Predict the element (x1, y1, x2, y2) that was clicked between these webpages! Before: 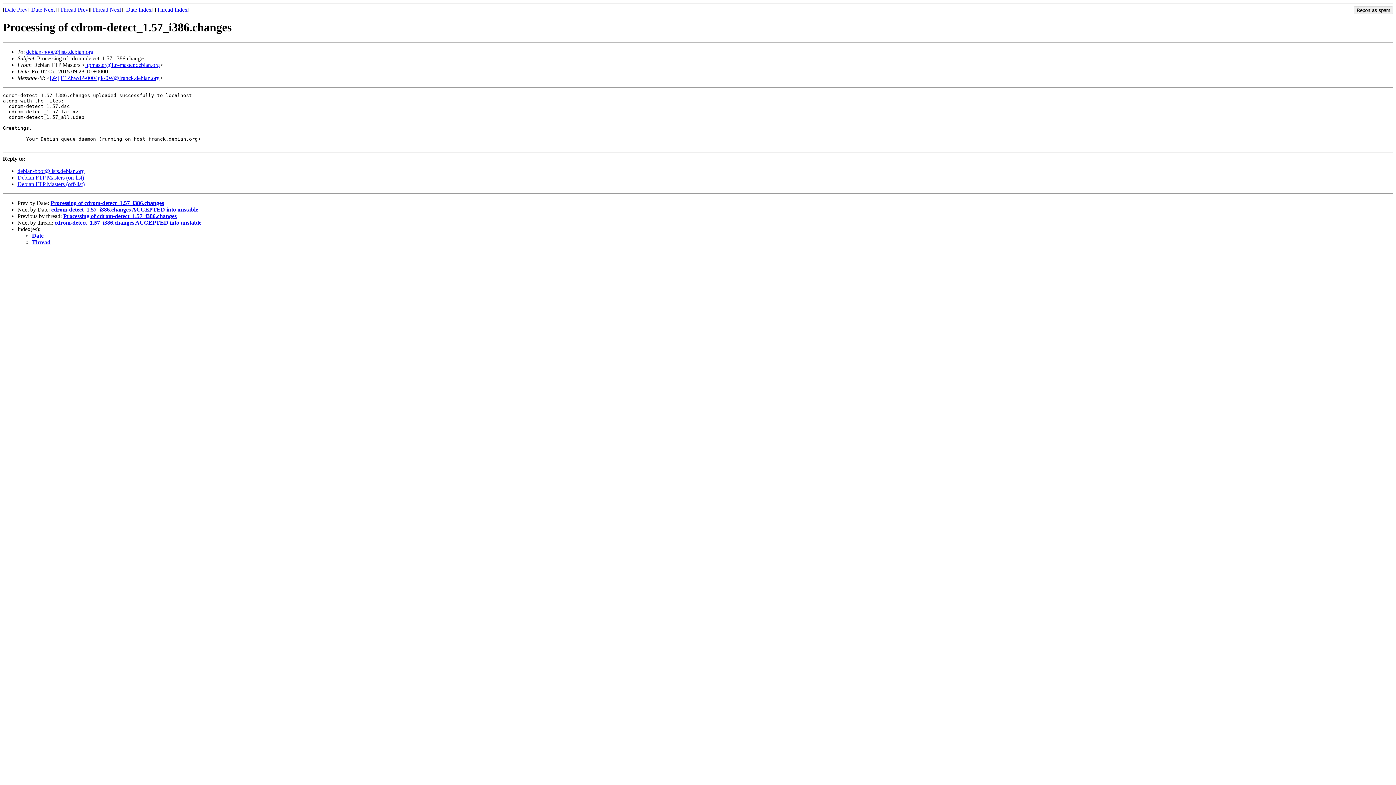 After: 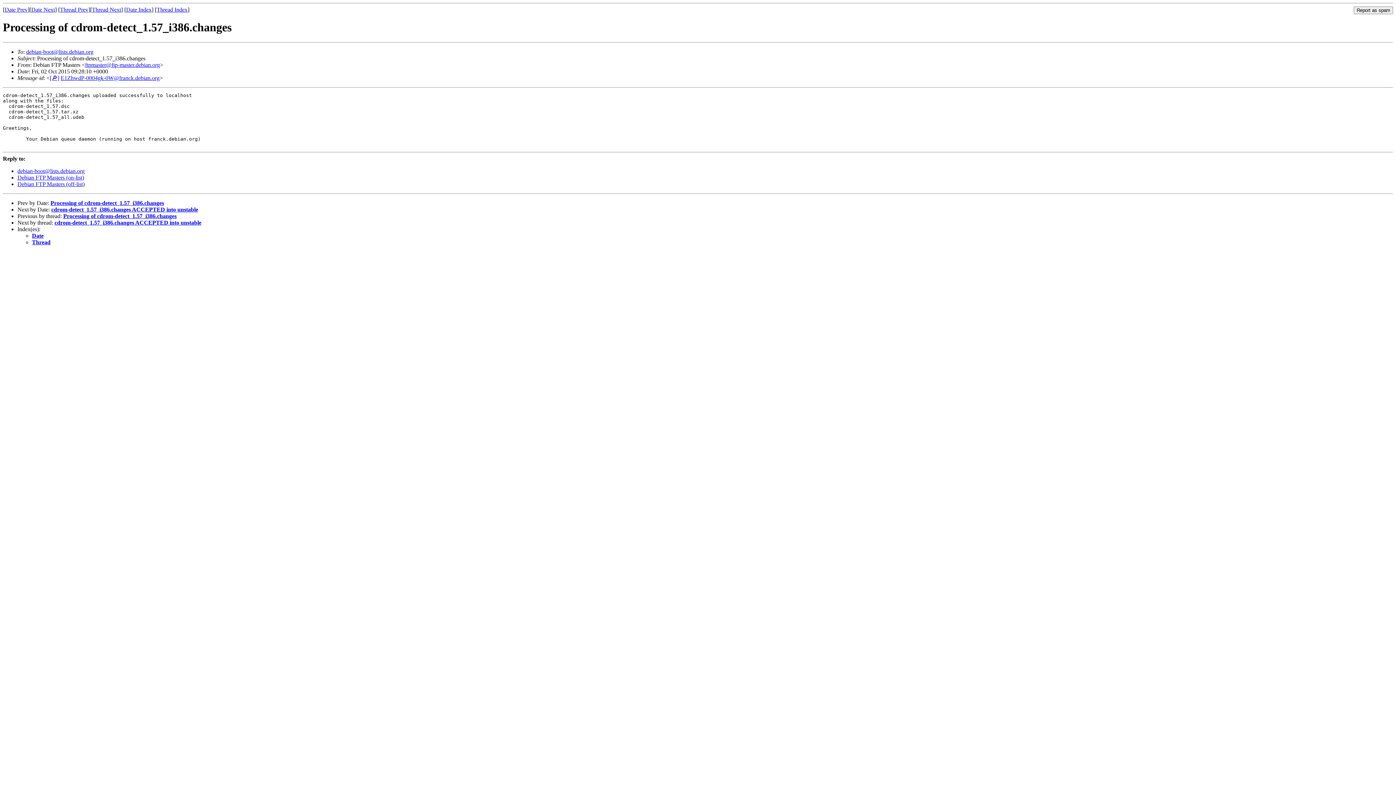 Action: bbox: (85, 61, 160, 67) label: ftpmaster@ftp-master.debian.org